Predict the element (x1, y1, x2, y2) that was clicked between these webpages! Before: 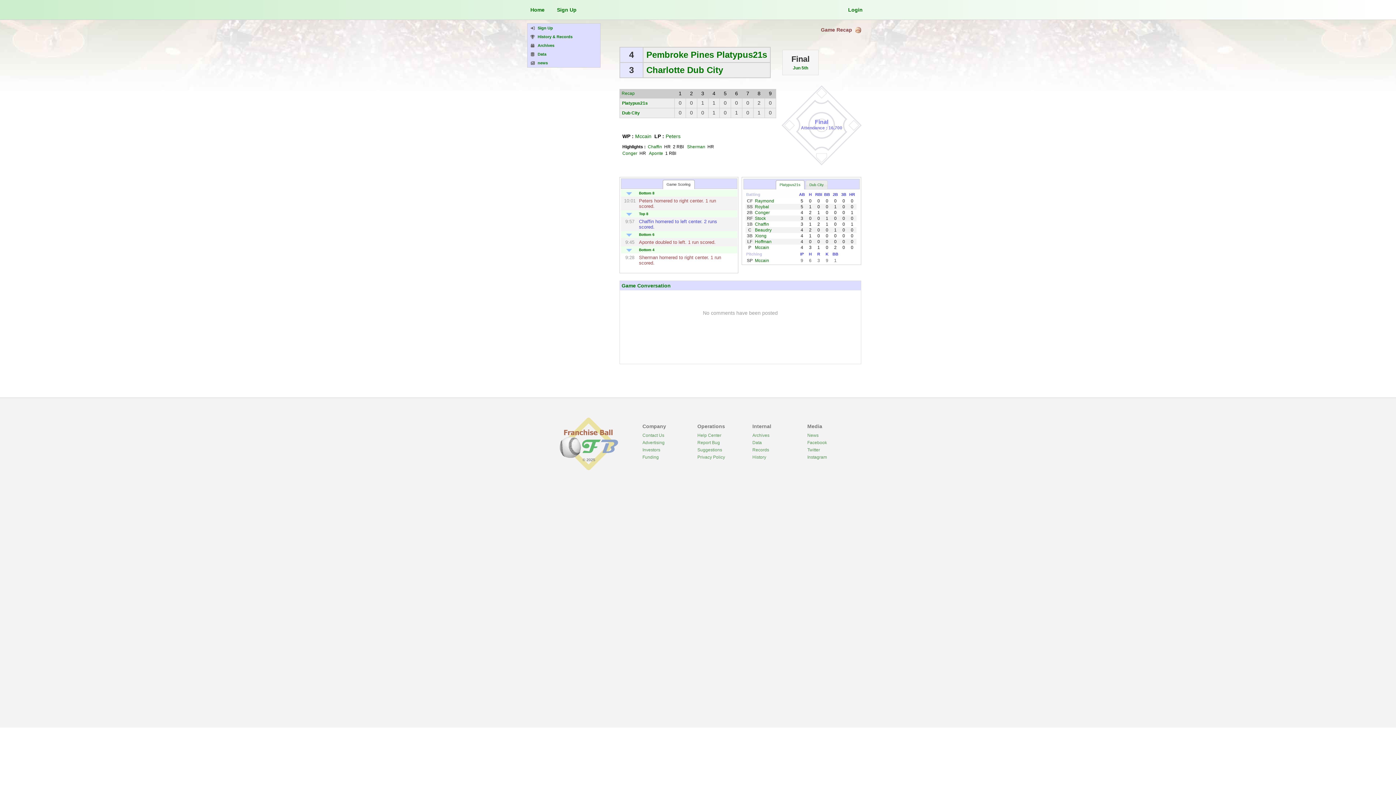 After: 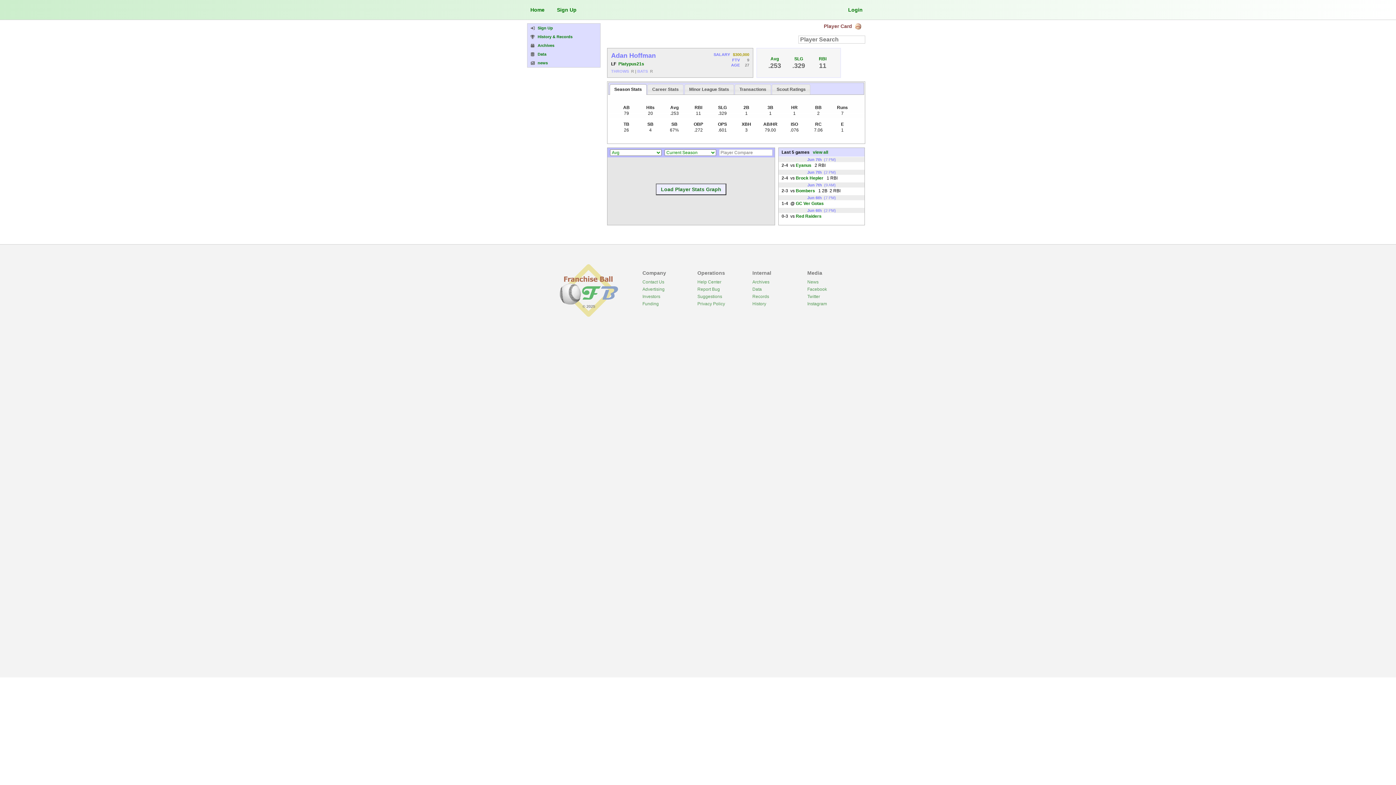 Action: bbox: (755, 239, 771, 244) label: Hoffman